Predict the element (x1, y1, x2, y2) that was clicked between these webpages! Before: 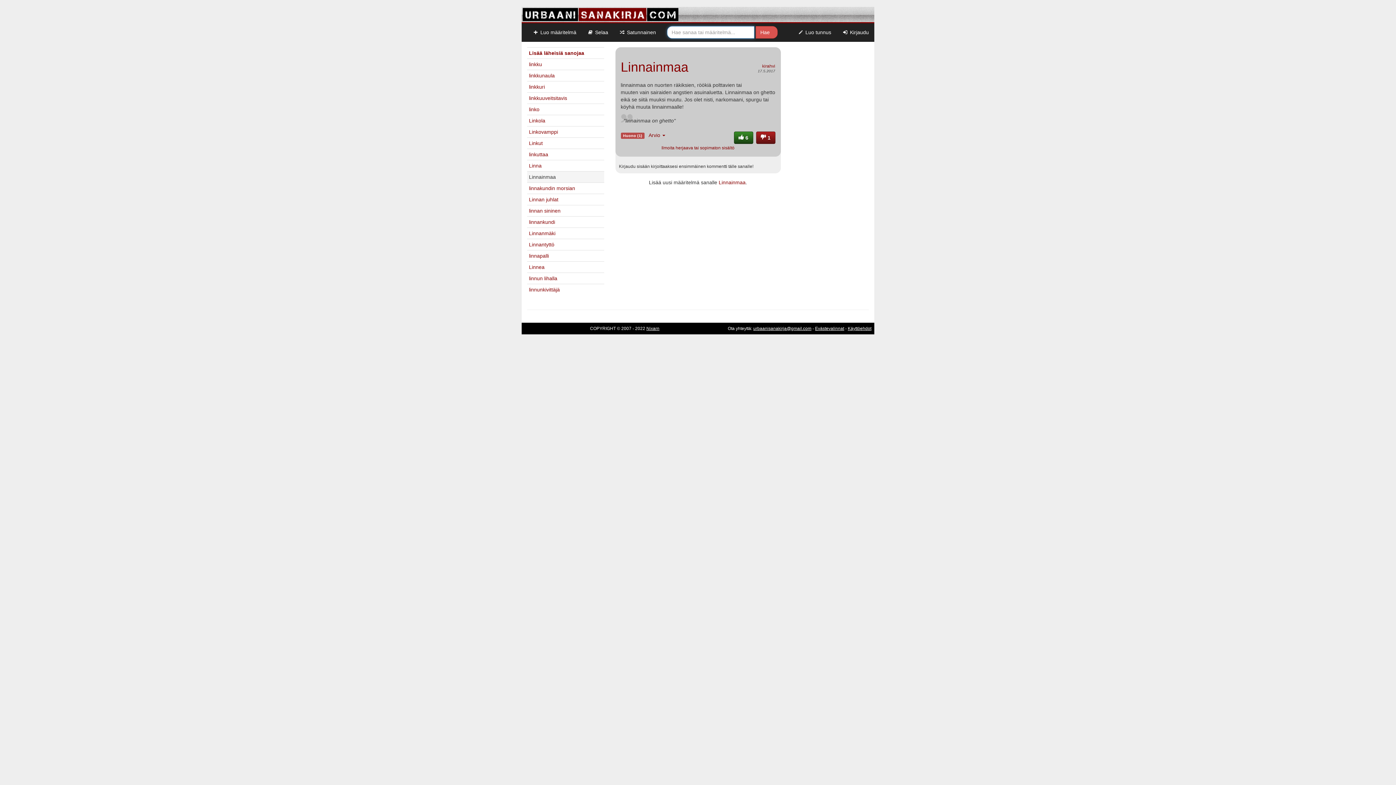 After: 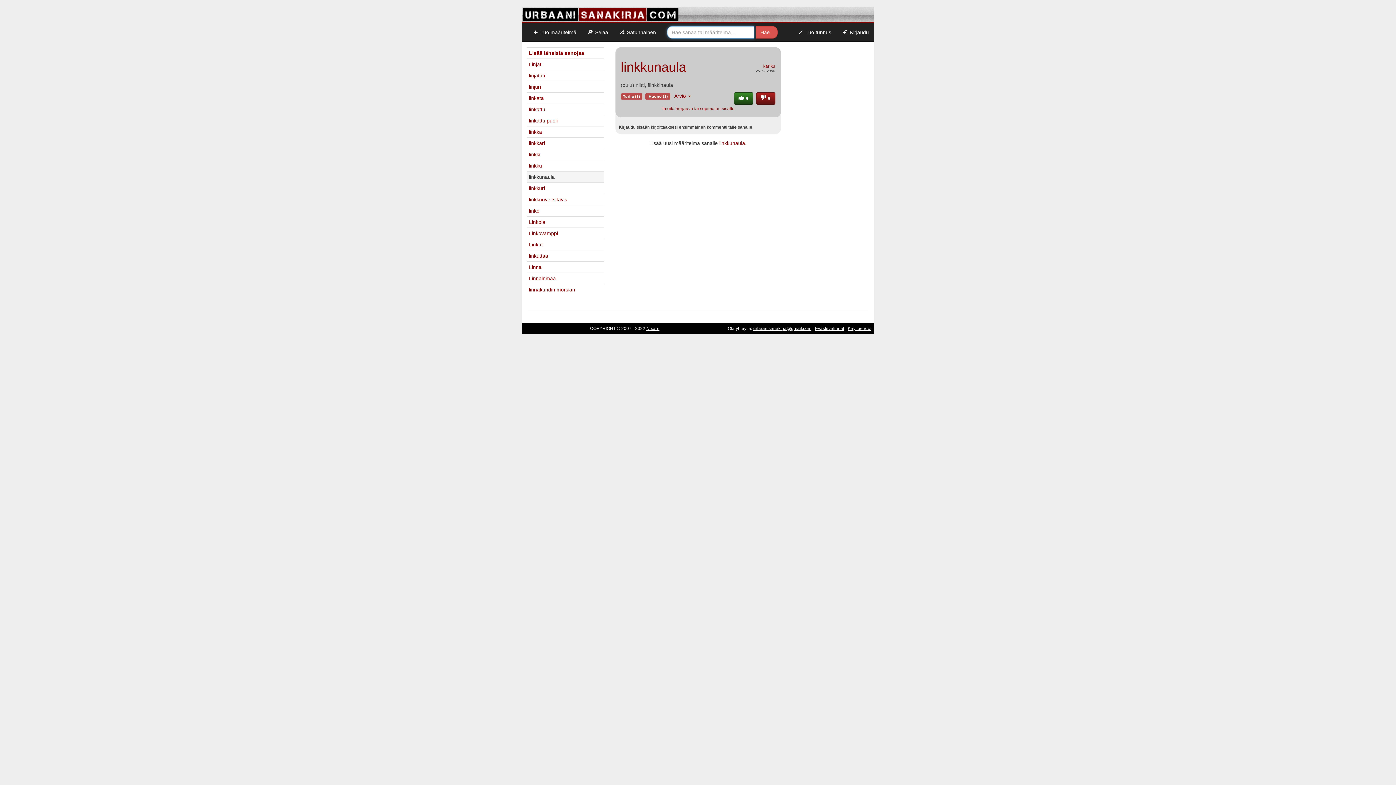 Action: label: linkkunaula bbox: (529, 72, 554, 78)